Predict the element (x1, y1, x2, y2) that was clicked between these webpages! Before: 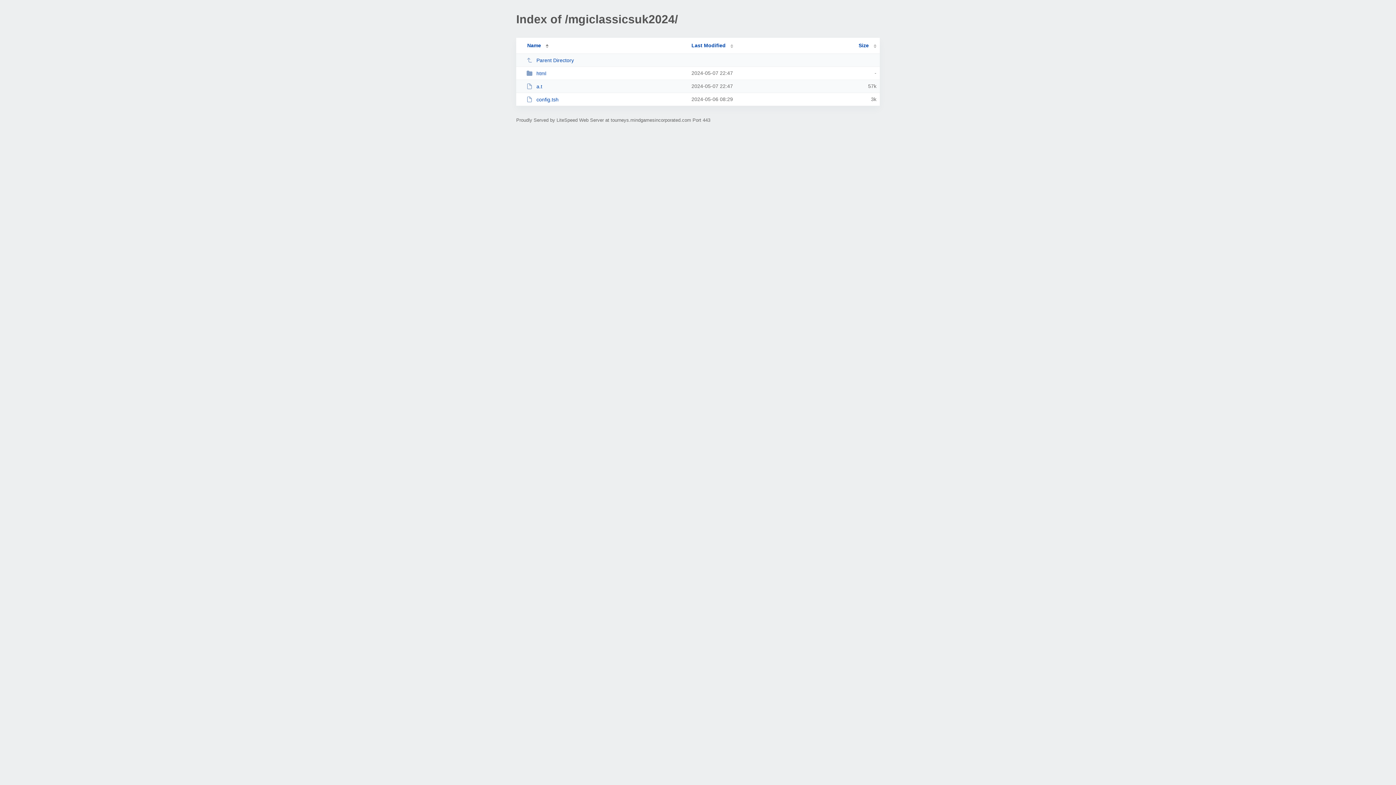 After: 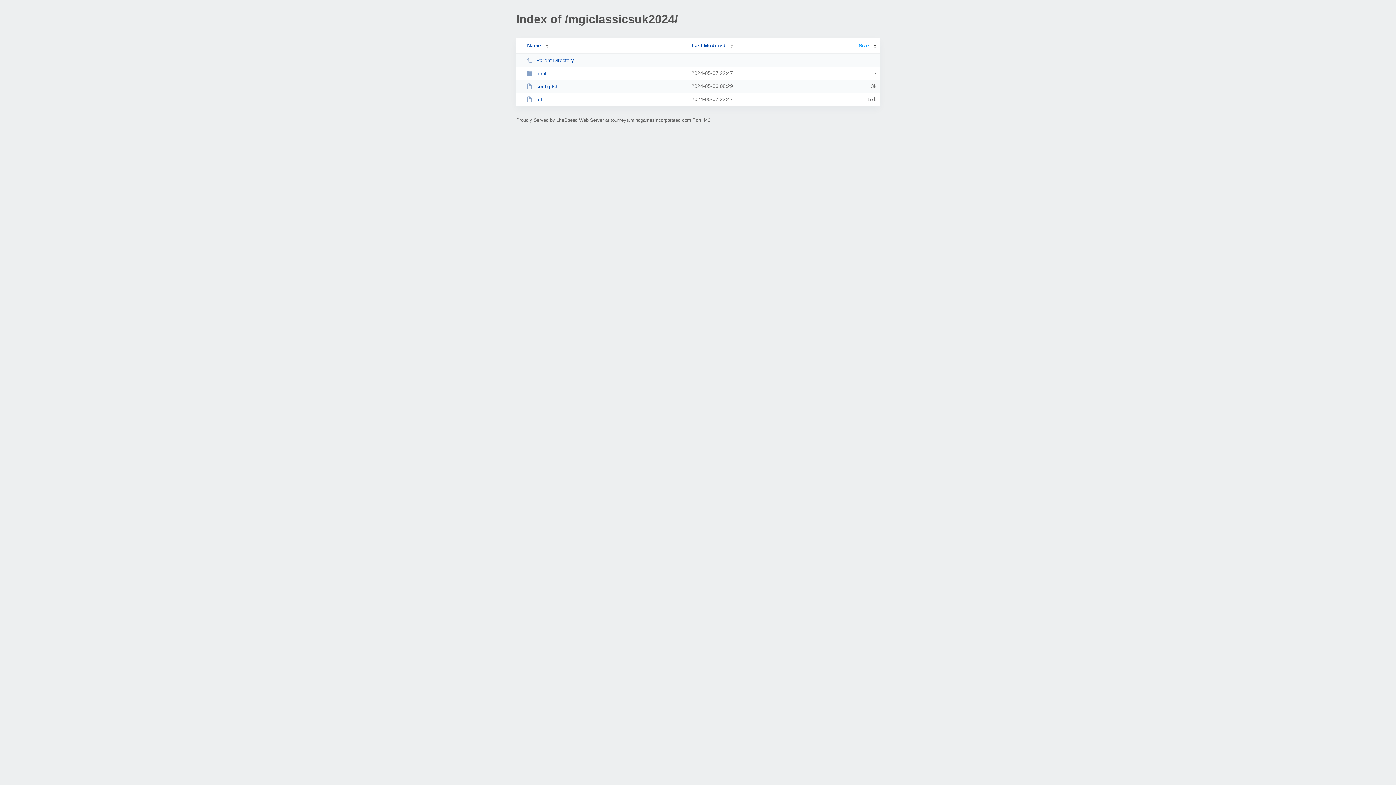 Action: bbox: (858, 42, 876, 48) label: Size